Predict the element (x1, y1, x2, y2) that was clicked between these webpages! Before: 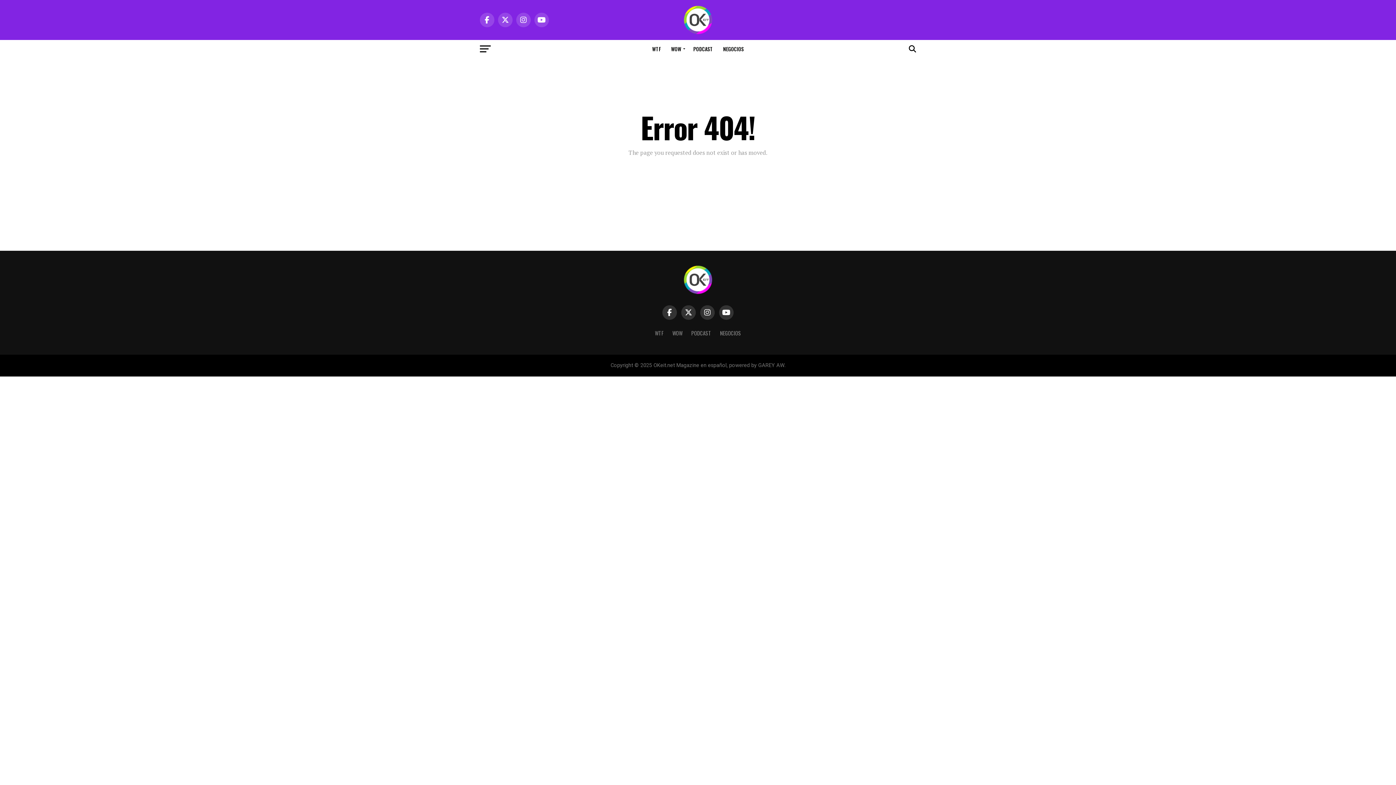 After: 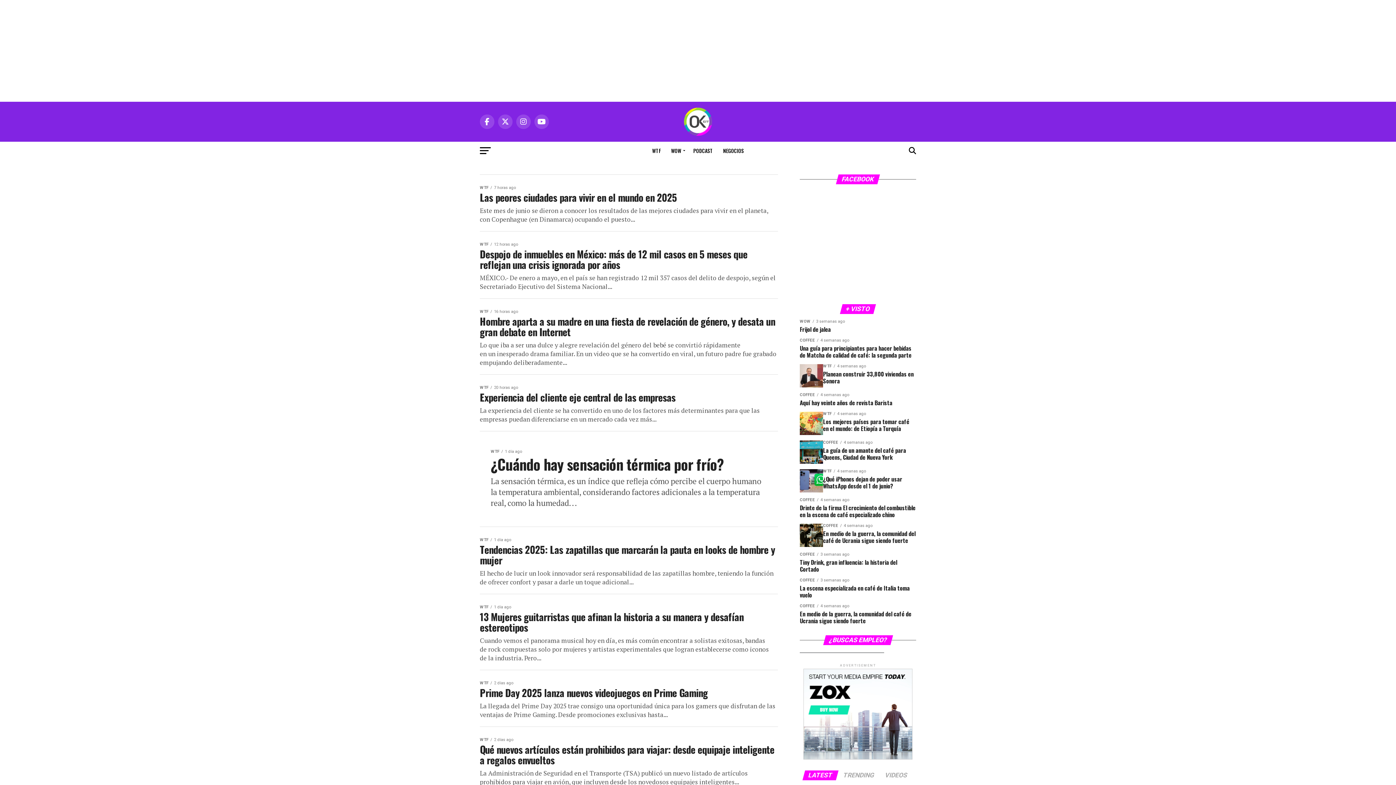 Action: label: WTF bbox: (648, 40, 665, 58)